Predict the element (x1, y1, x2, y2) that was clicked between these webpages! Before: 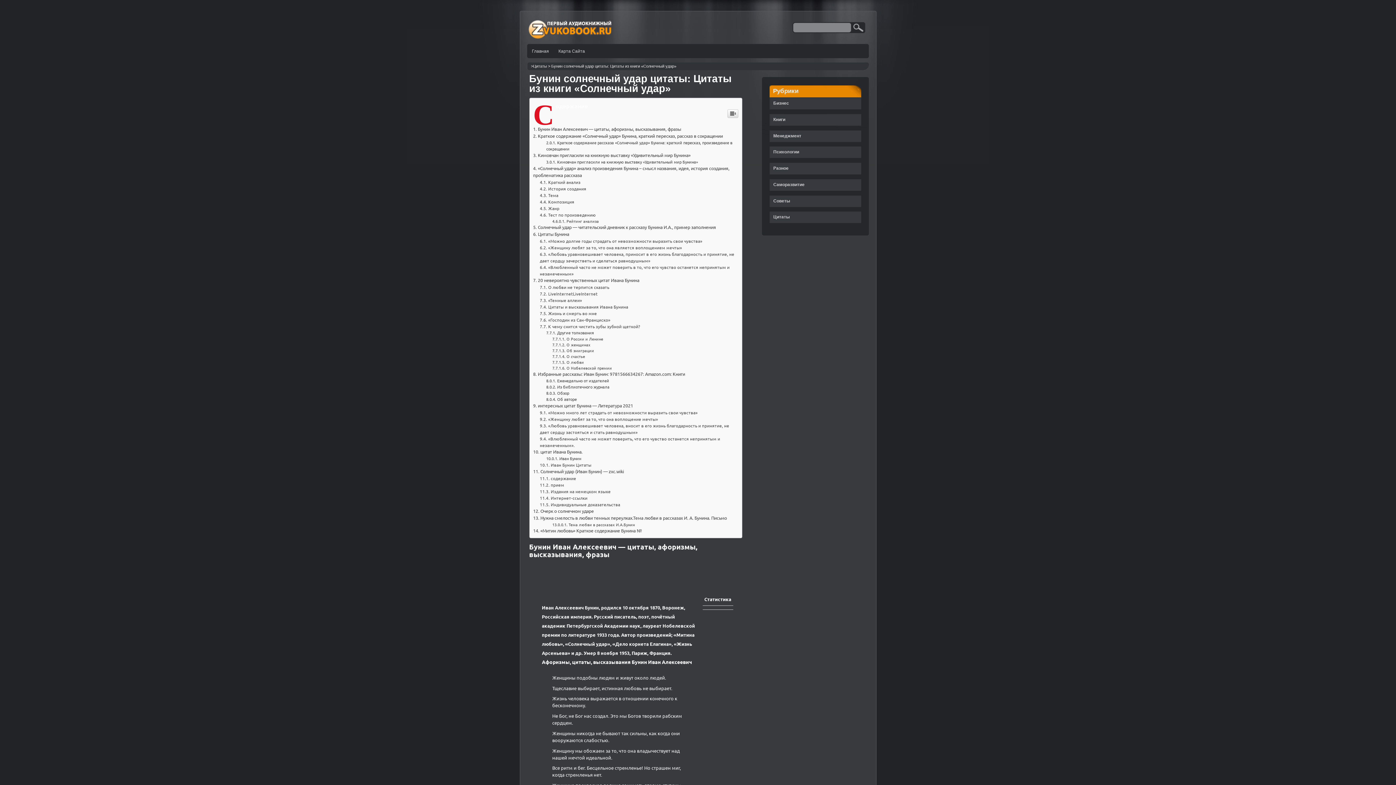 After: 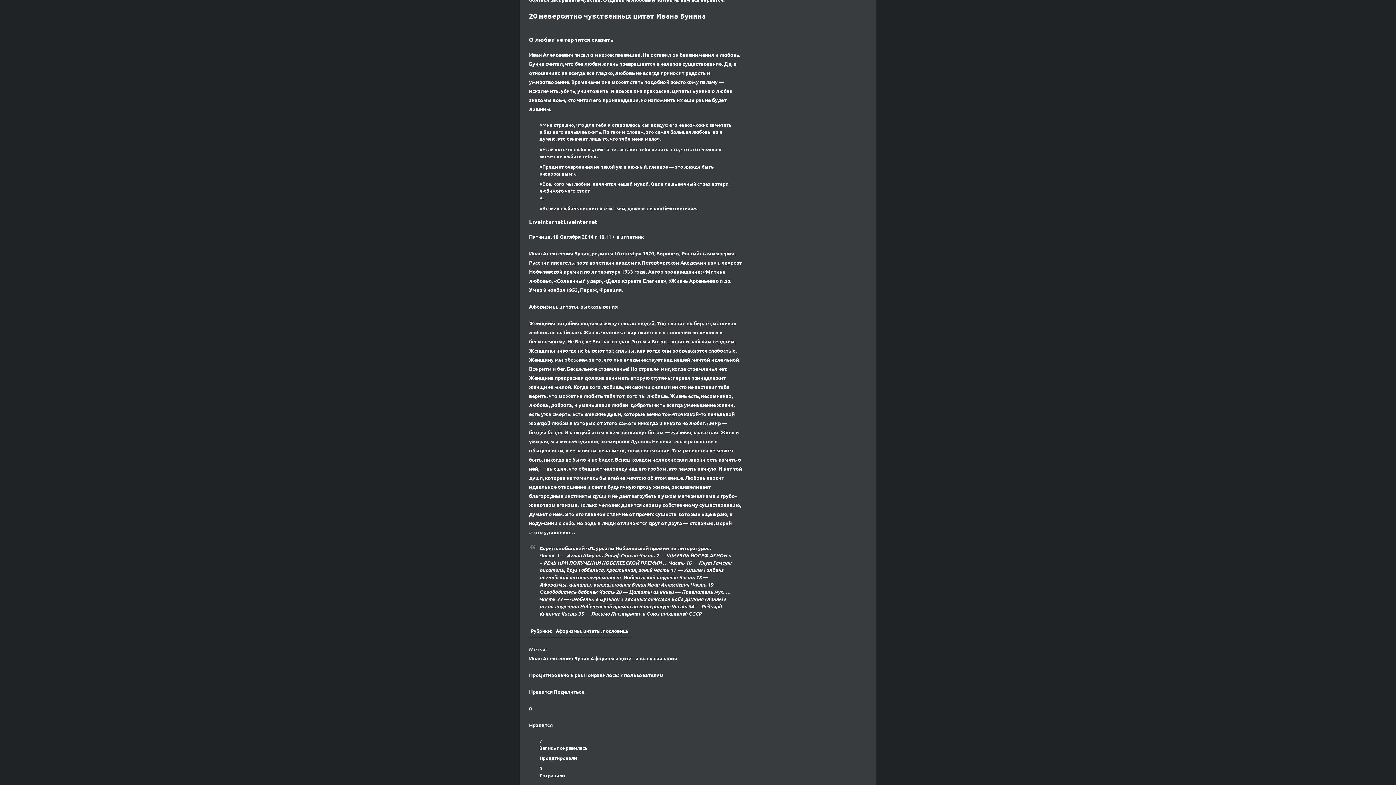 Action: label: 20 невероятно чувственных цитат Ивана Бунина bbox: (533, 651, 639, 657)